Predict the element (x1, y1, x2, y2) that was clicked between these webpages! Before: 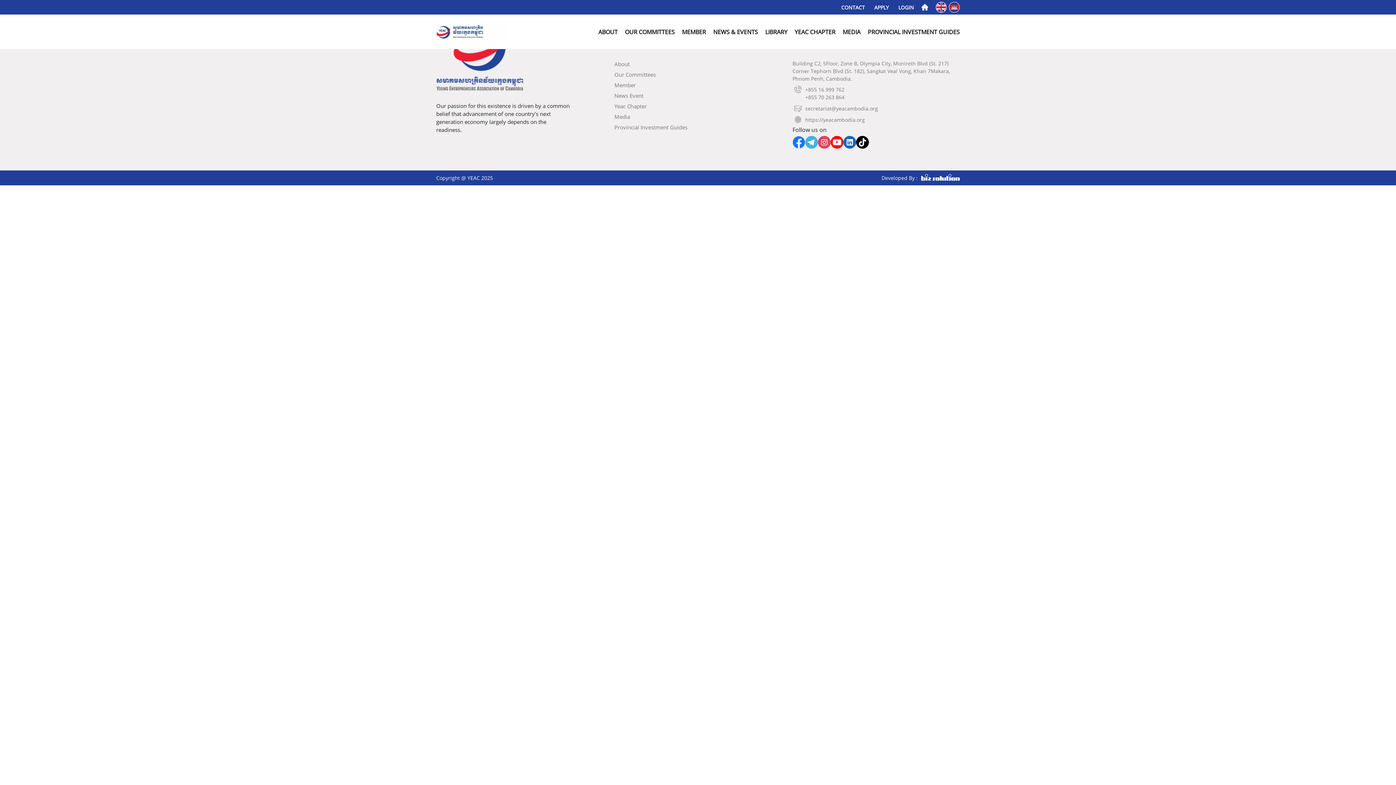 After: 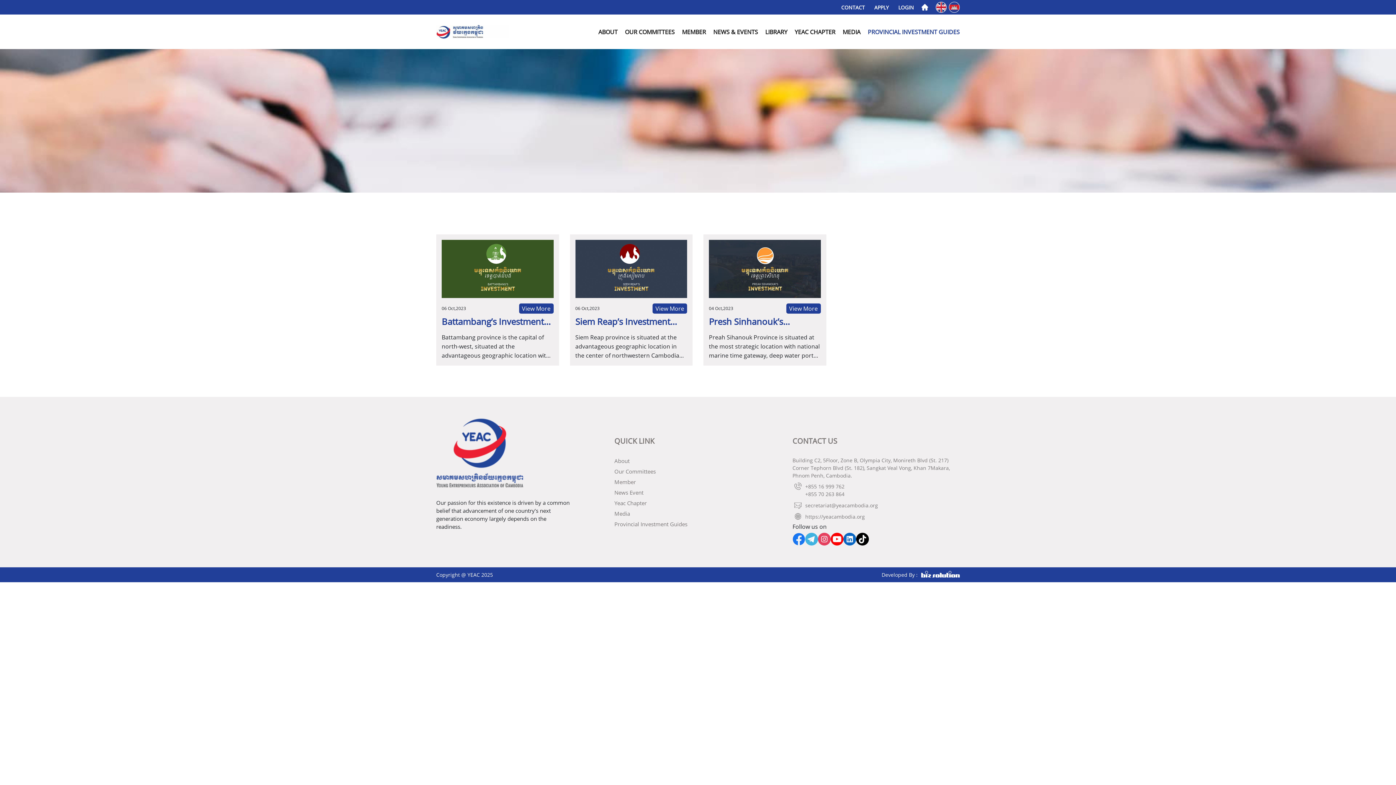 Action: bbox: (614, 123, 687, 130) label: Provincial Investment Guides